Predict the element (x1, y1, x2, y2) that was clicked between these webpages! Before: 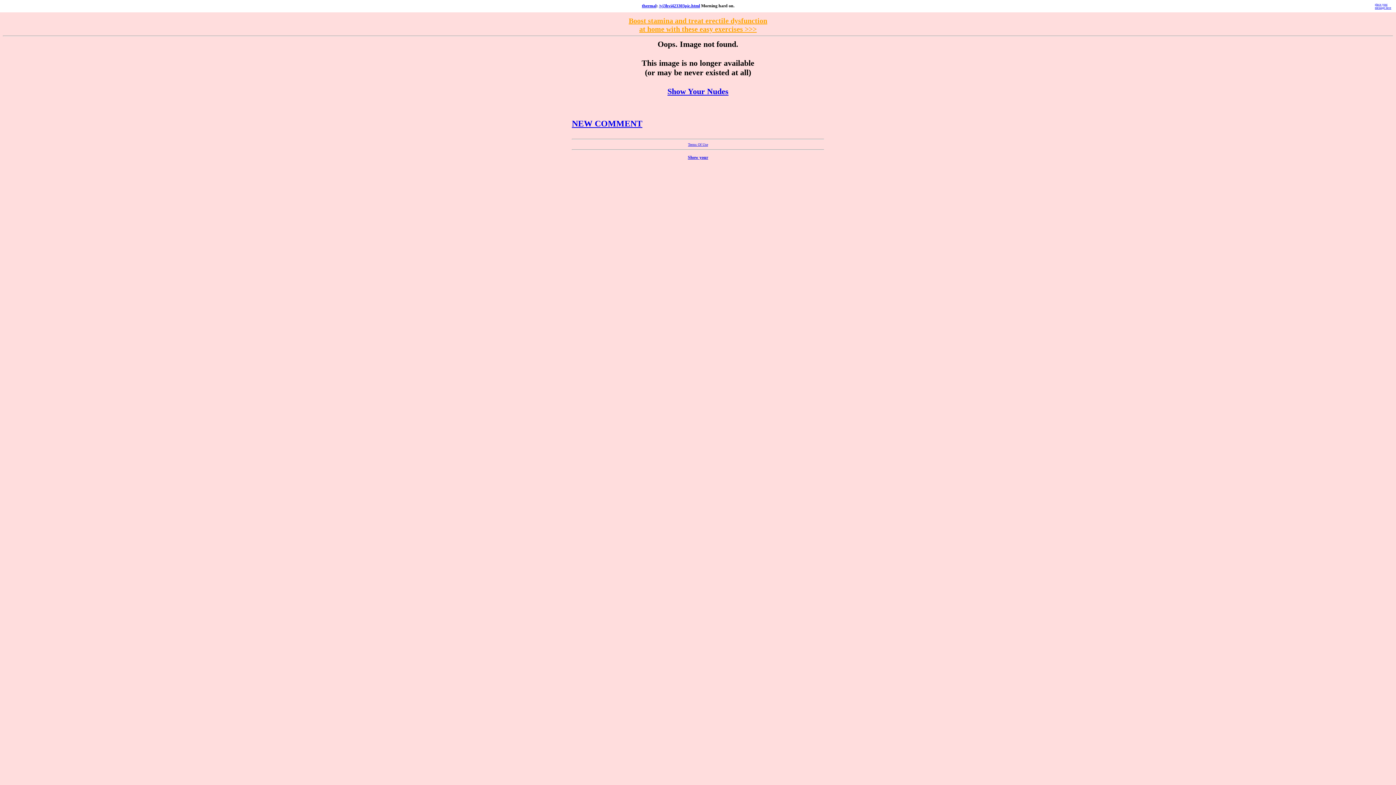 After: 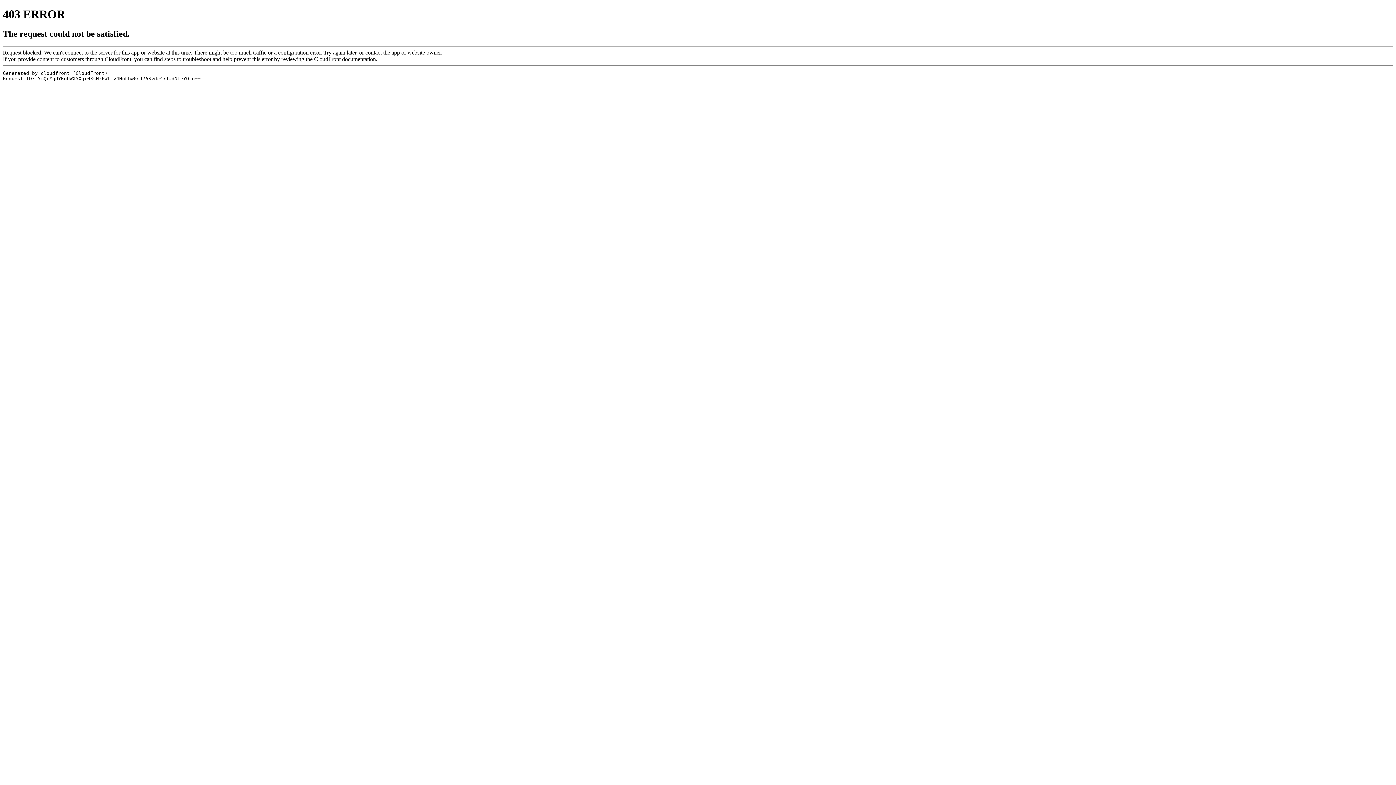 Action: bbox: (628, 16, 767, 33) label: Boost stamina and treat erectile dysfunction
at home with these easy exercises >>>